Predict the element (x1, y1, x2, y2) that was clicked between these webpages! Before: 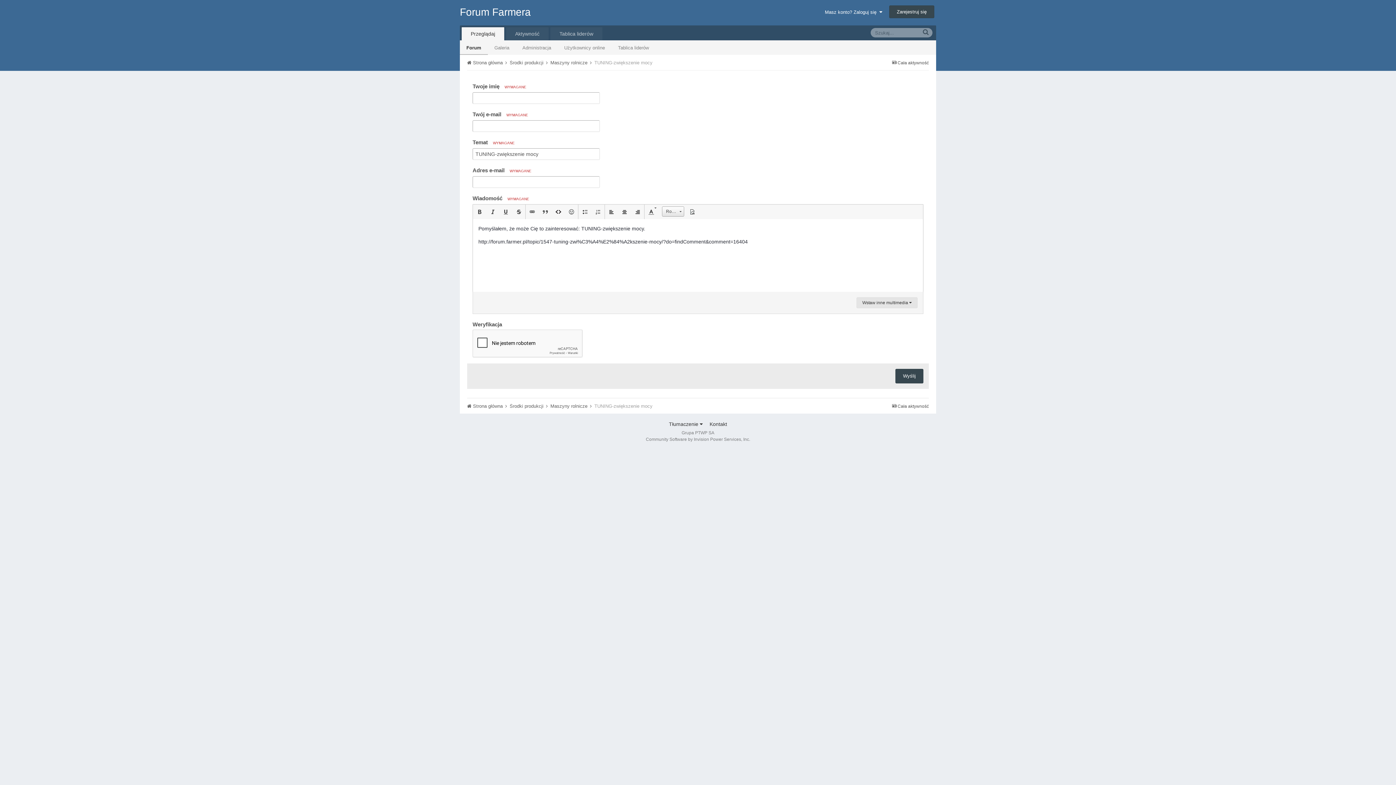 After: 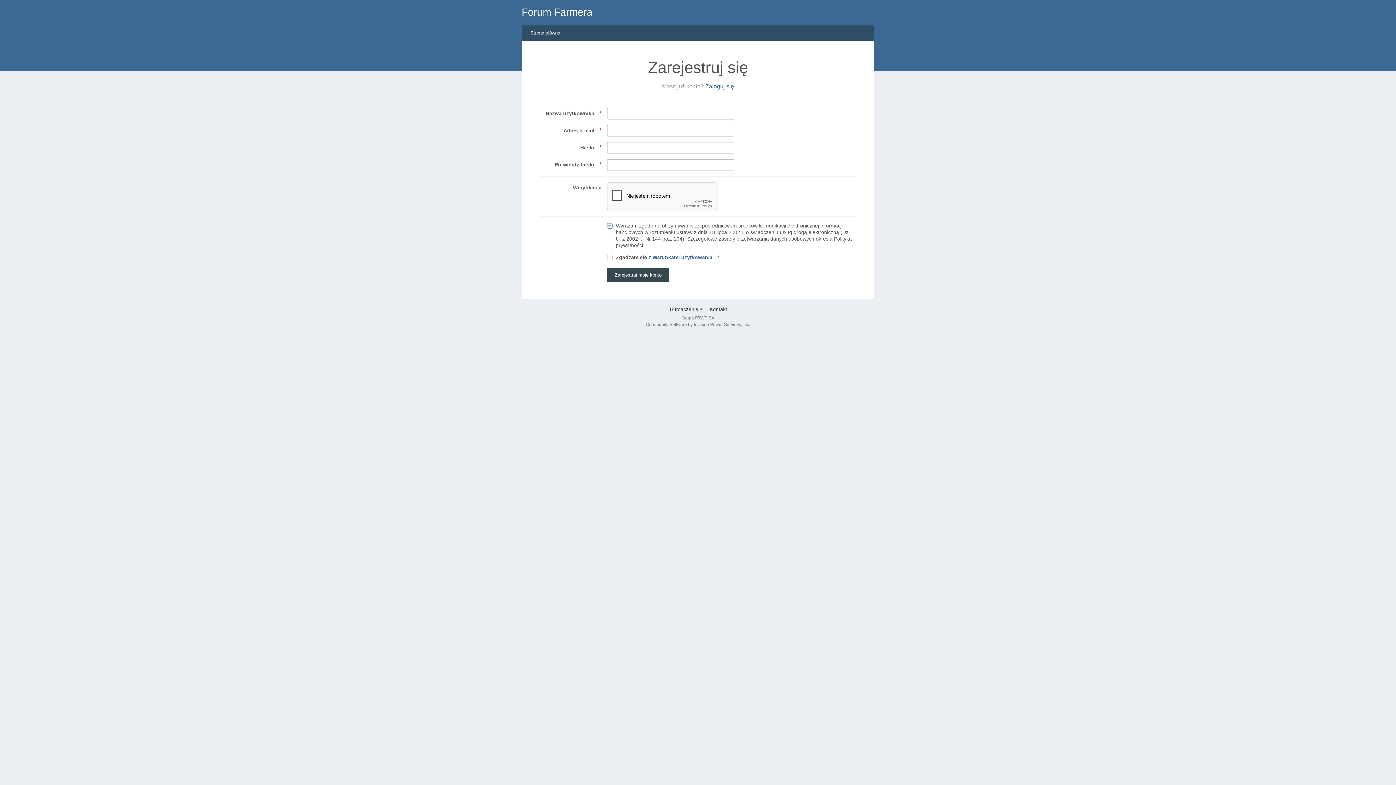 Action: label: Zarejestruj się bbox: (889, 5, 934, 18)